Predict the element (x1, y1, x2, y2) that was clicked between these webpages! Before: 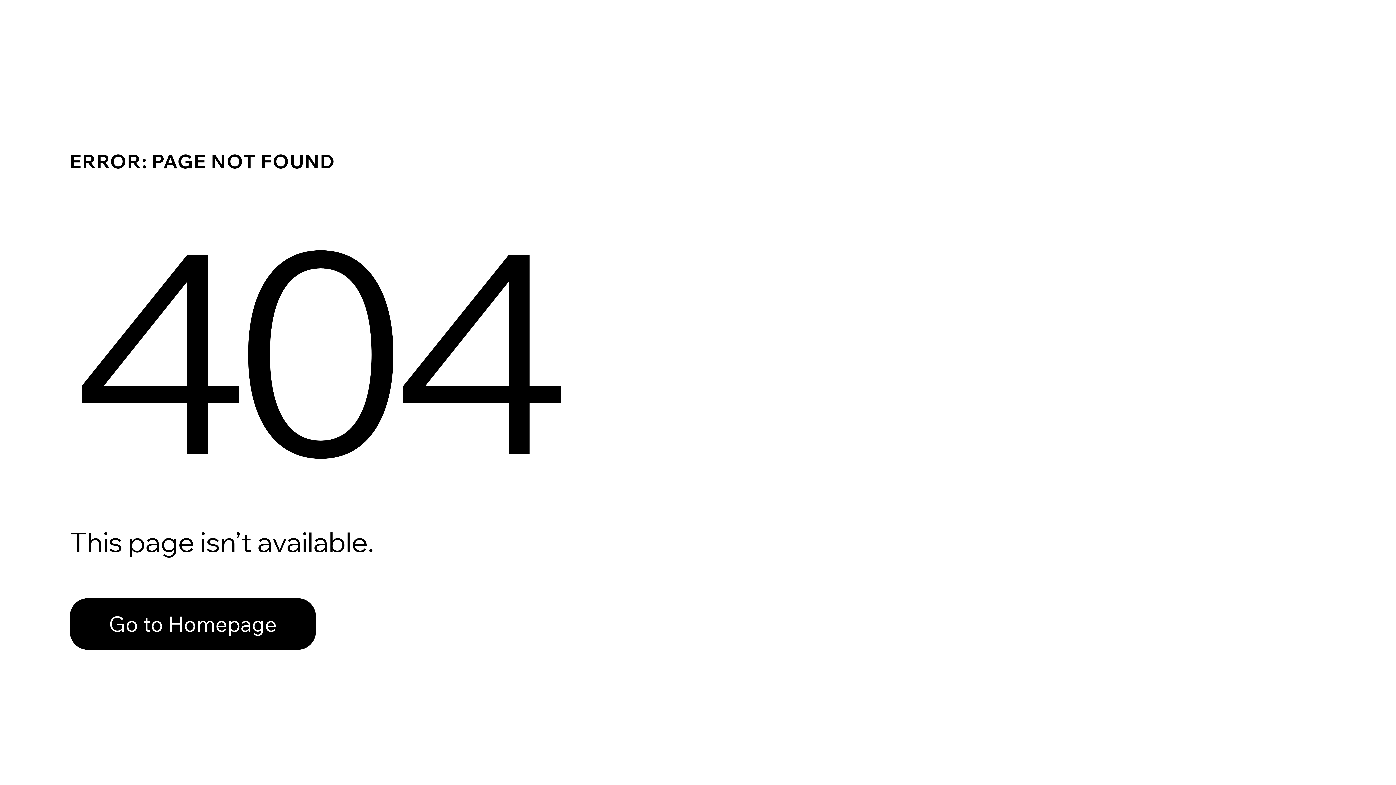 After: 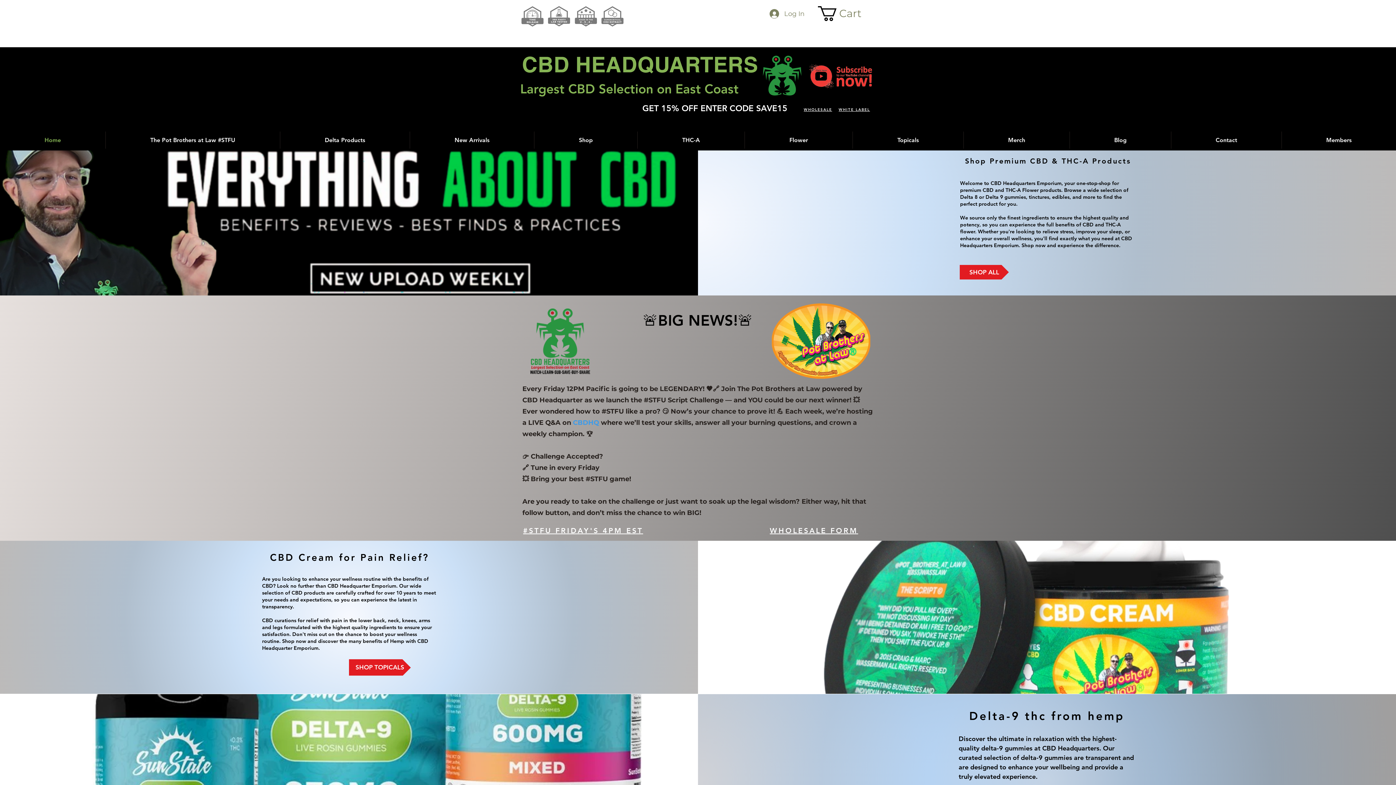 Action: bbox: (69, 598, 316, 650) label: Go to Homepage